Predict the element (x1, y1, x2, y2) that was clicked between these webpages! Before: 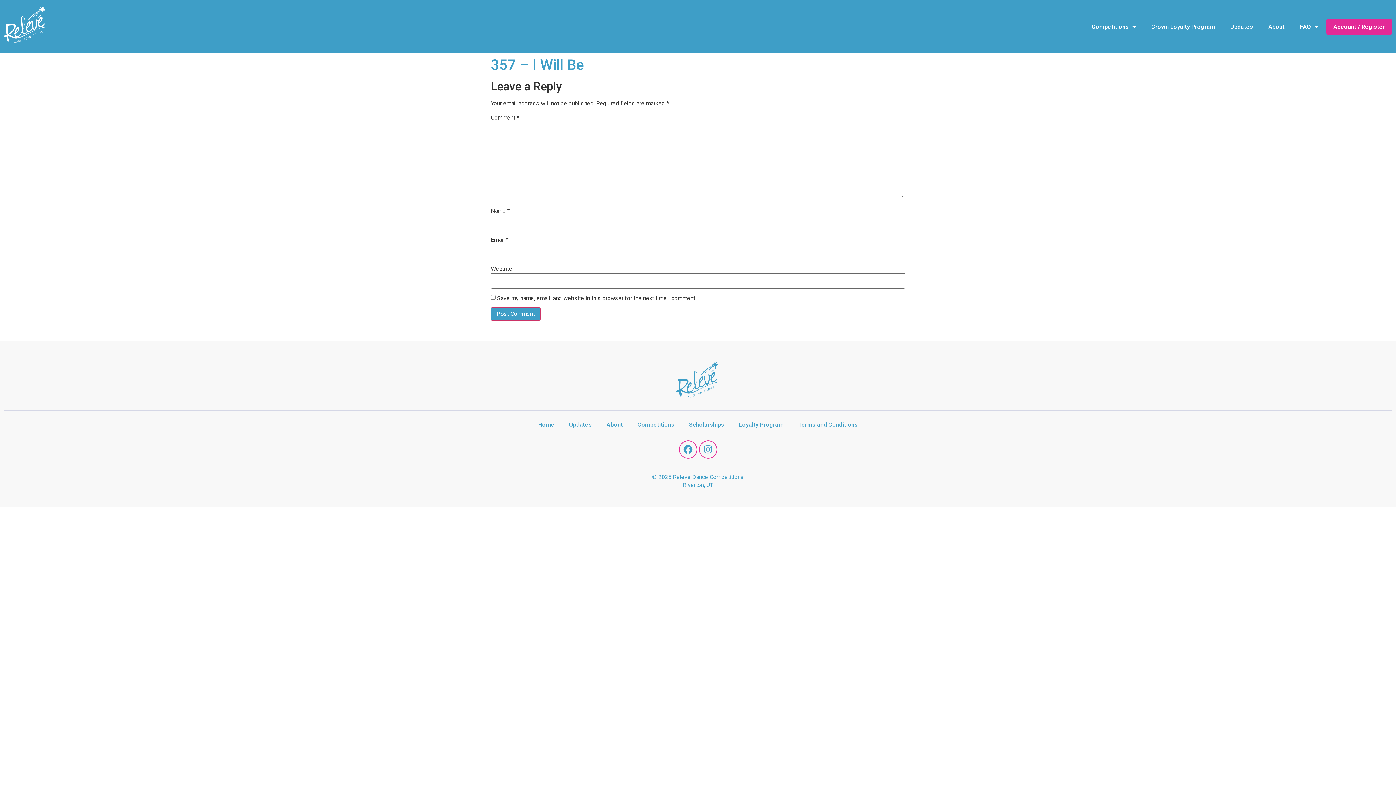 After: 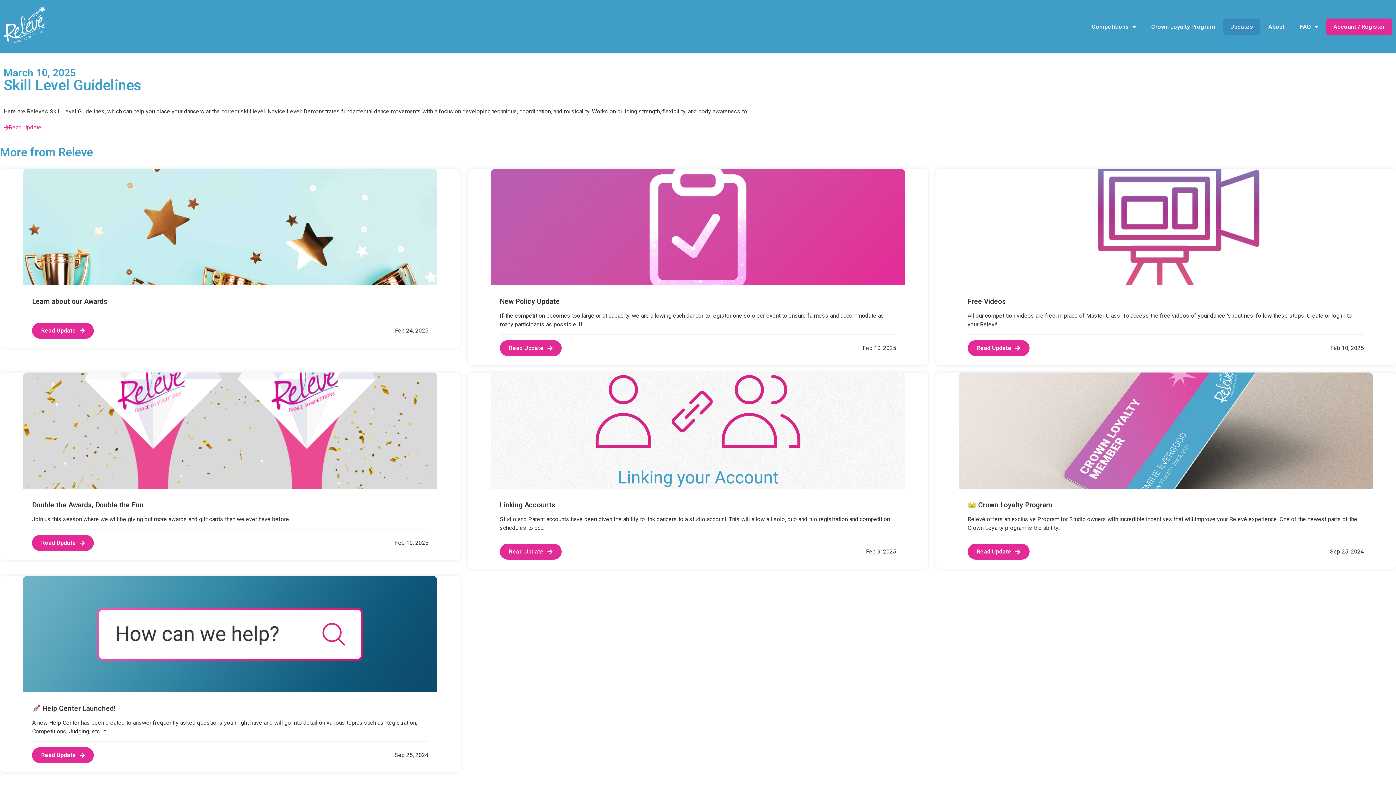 Action: bbox: (562, 416, 599, 433) label: Updates